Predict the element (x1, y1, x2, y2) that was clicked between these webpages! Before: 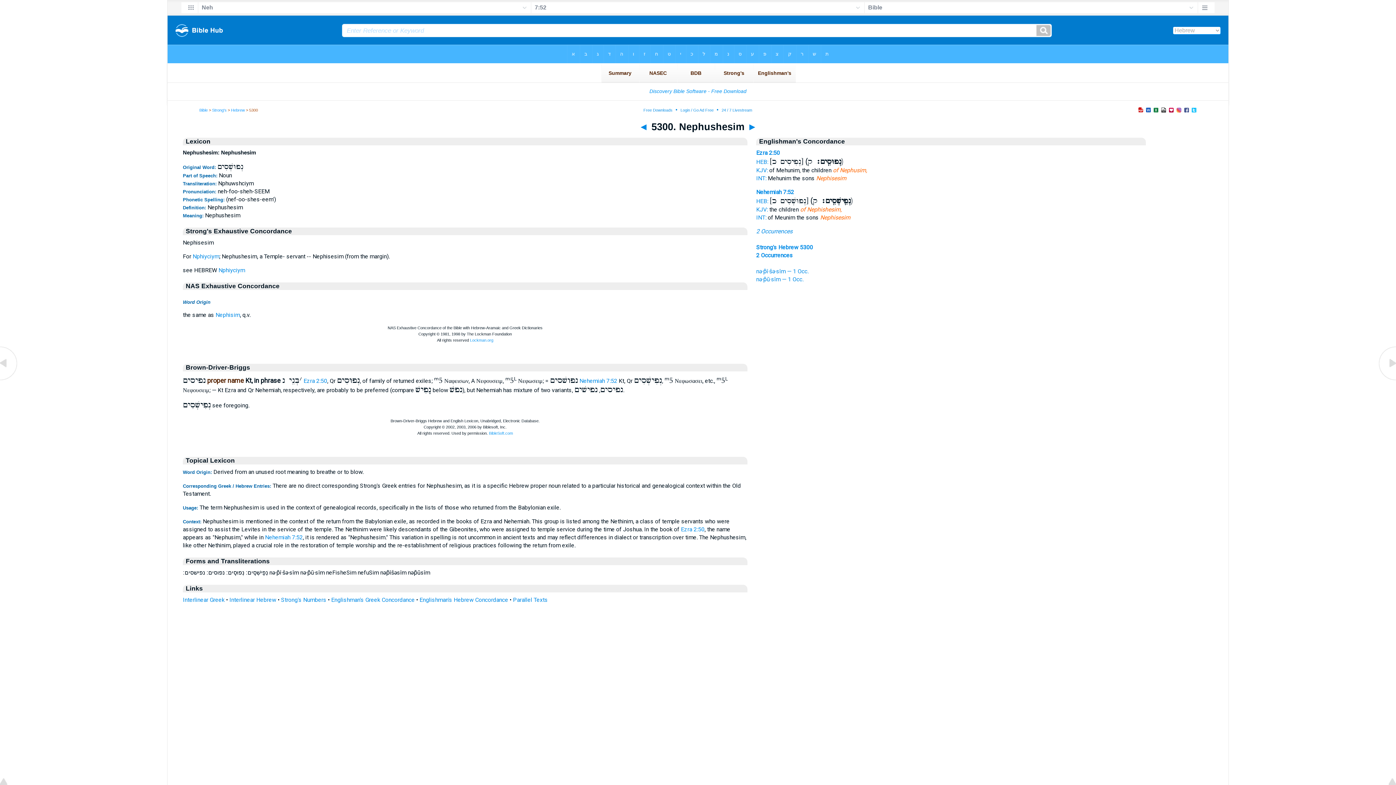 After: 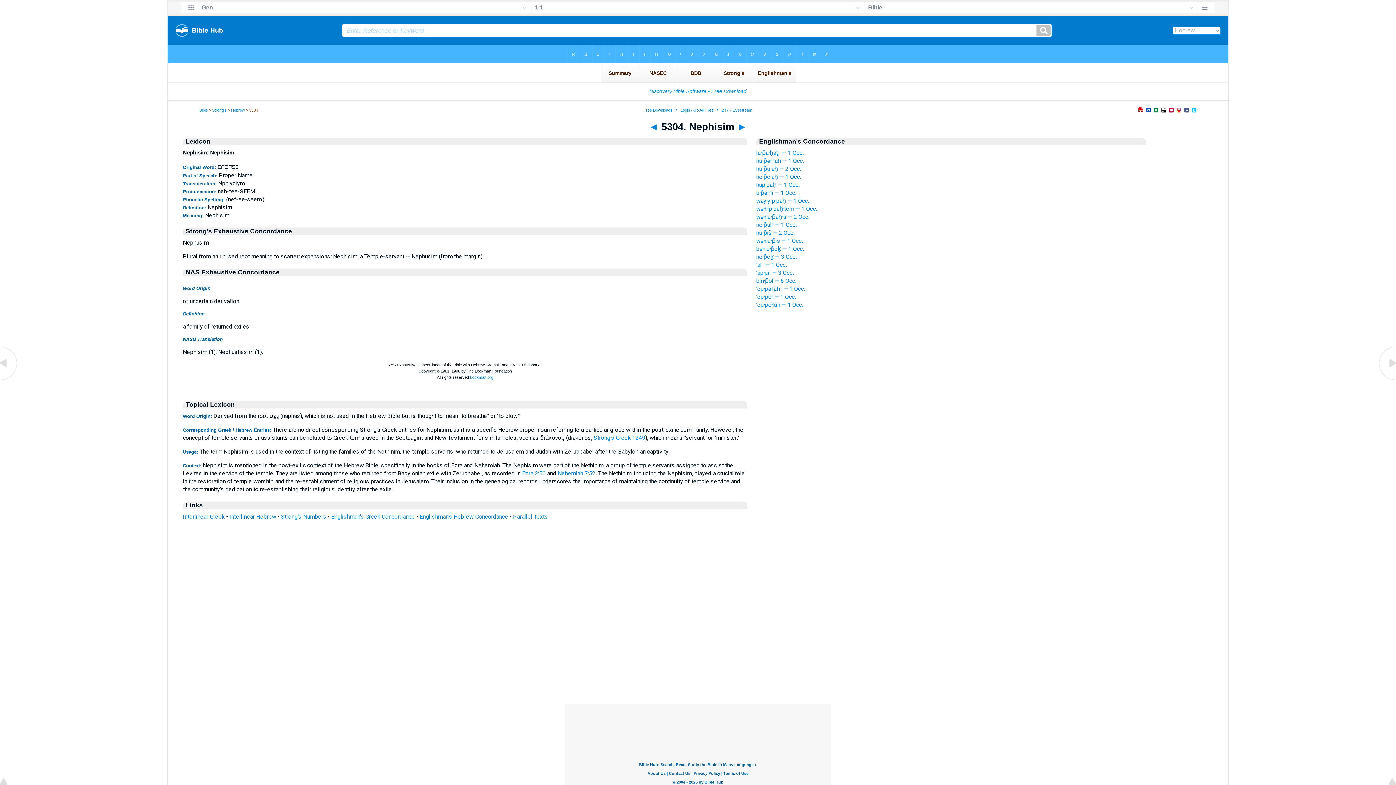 Action: label: Nphiyciym bbox: (192, 253, 219, 260)